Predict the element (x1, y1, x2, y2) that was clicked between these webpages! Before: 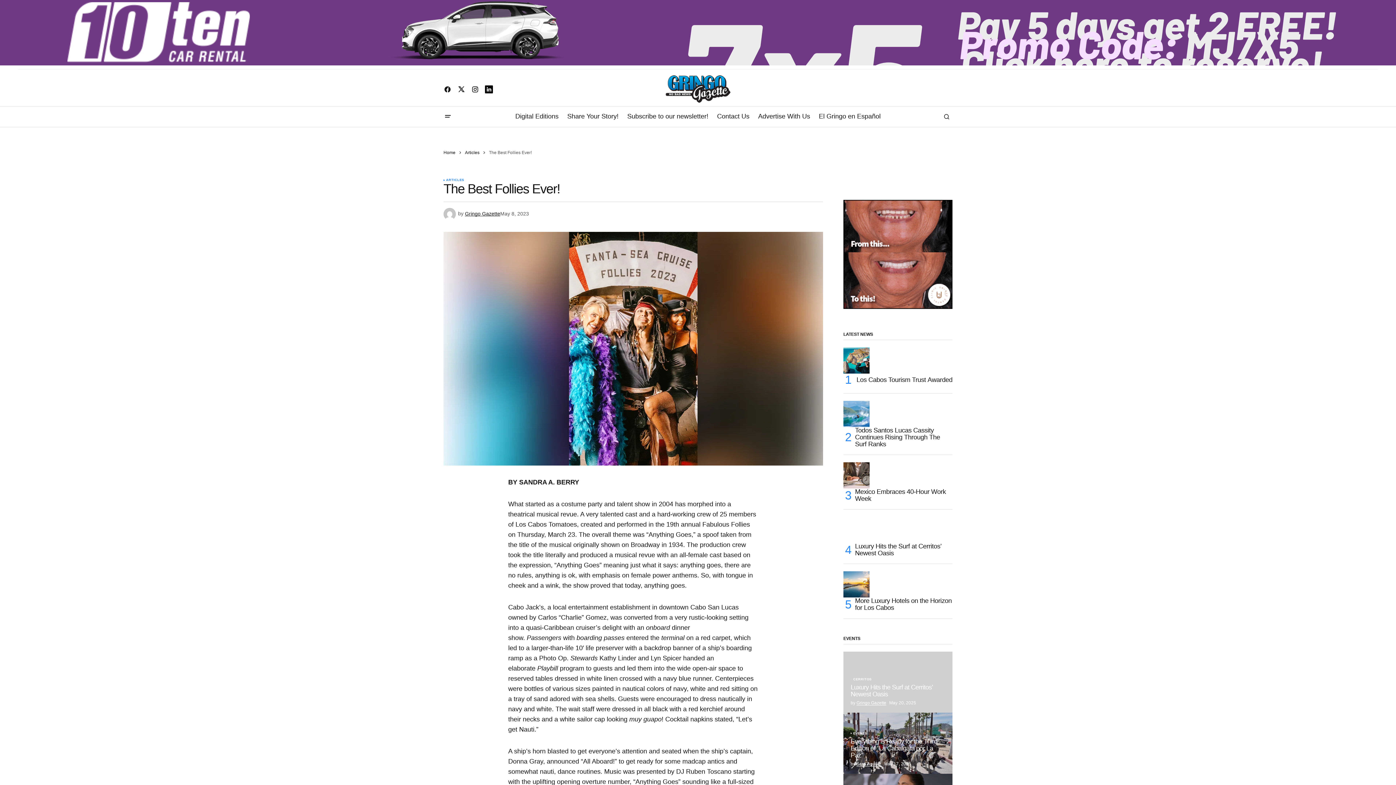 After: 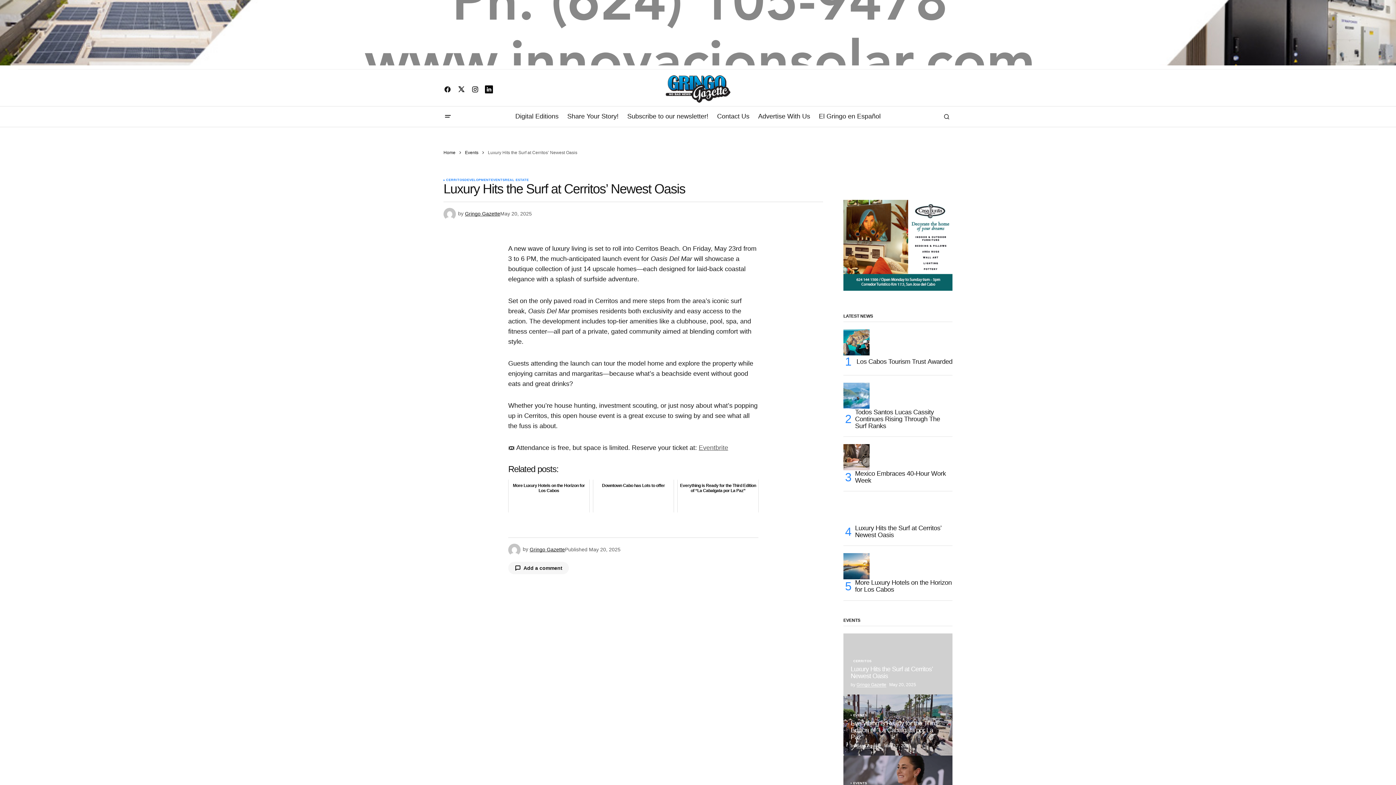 Action: bbox: (843, 652, 952, 713)